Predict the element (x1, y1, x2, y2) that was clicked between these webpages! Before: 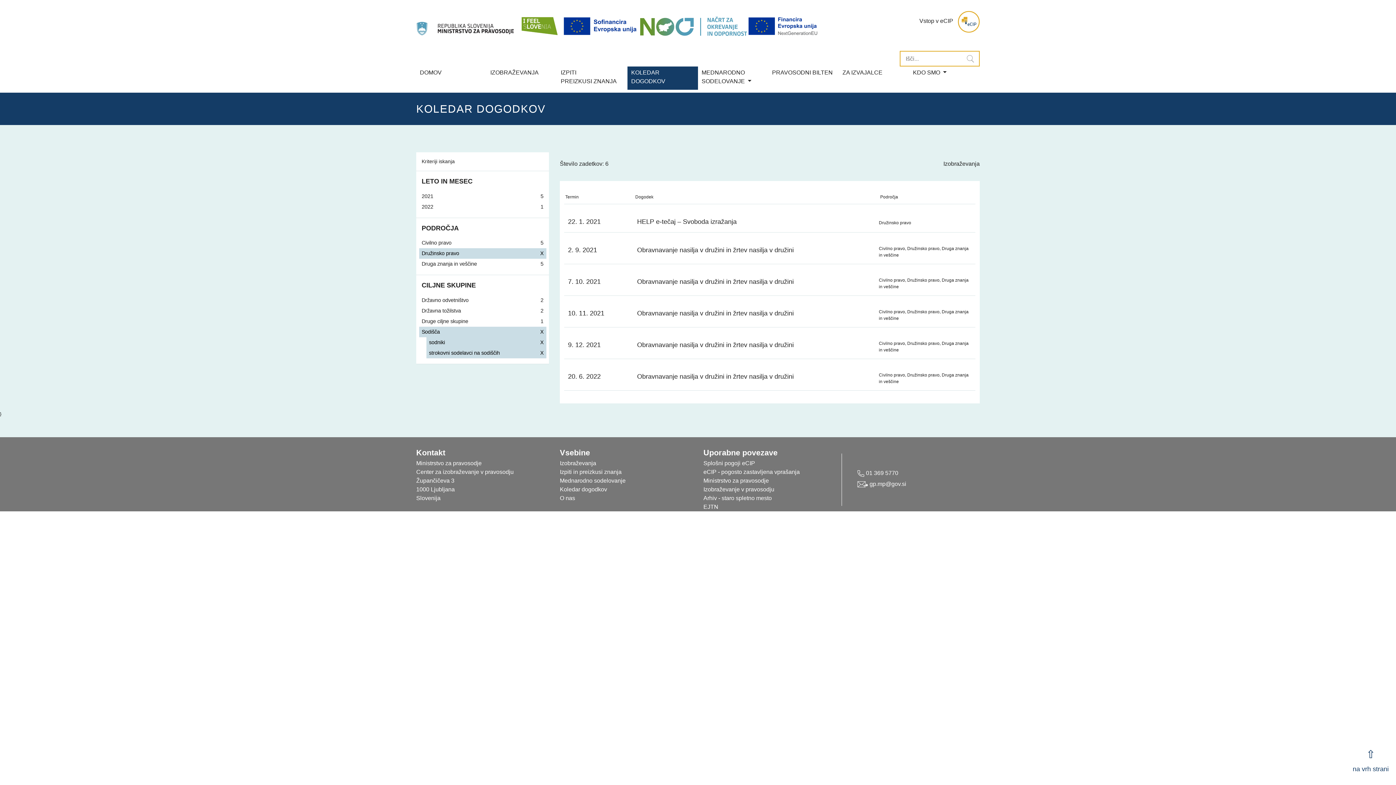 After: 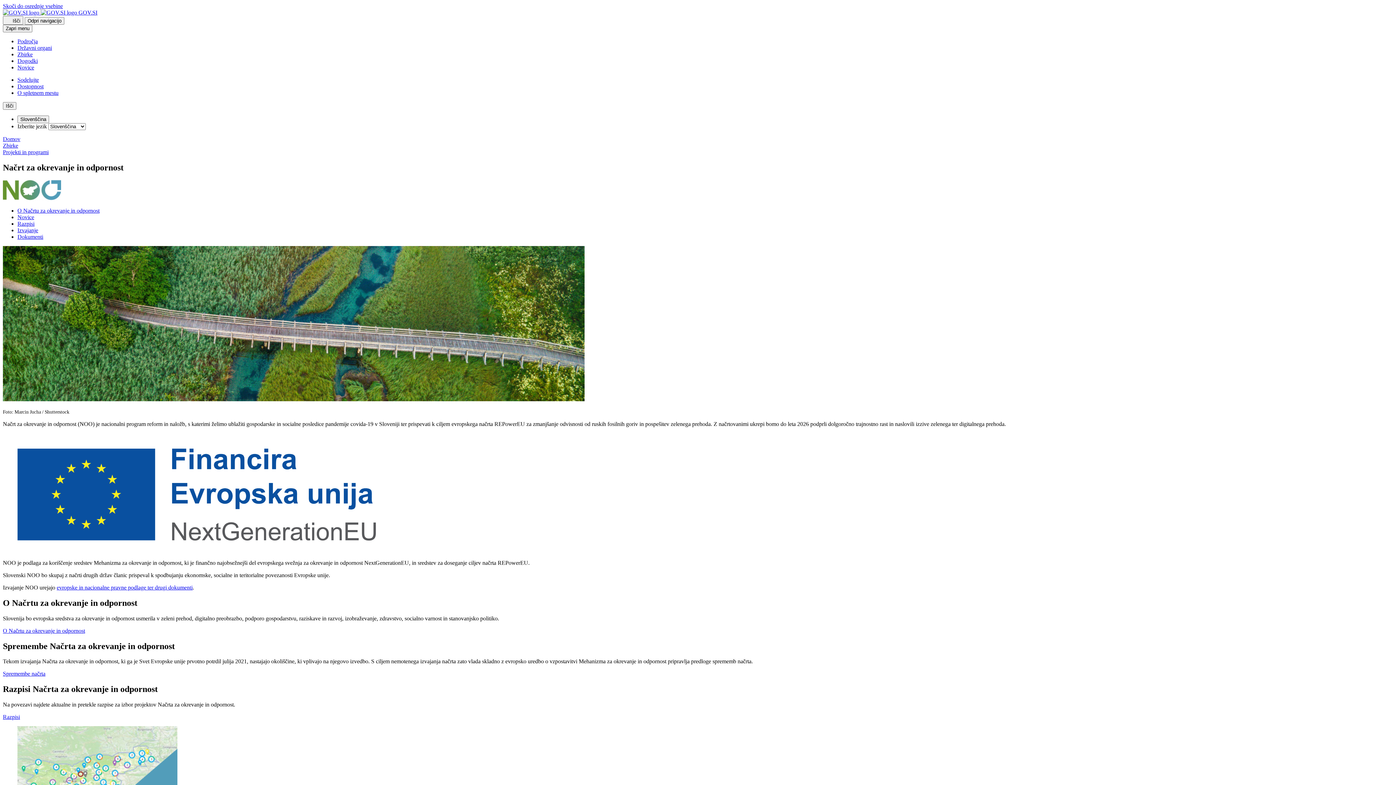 Action: bbox: (747, 15, 819, 36)